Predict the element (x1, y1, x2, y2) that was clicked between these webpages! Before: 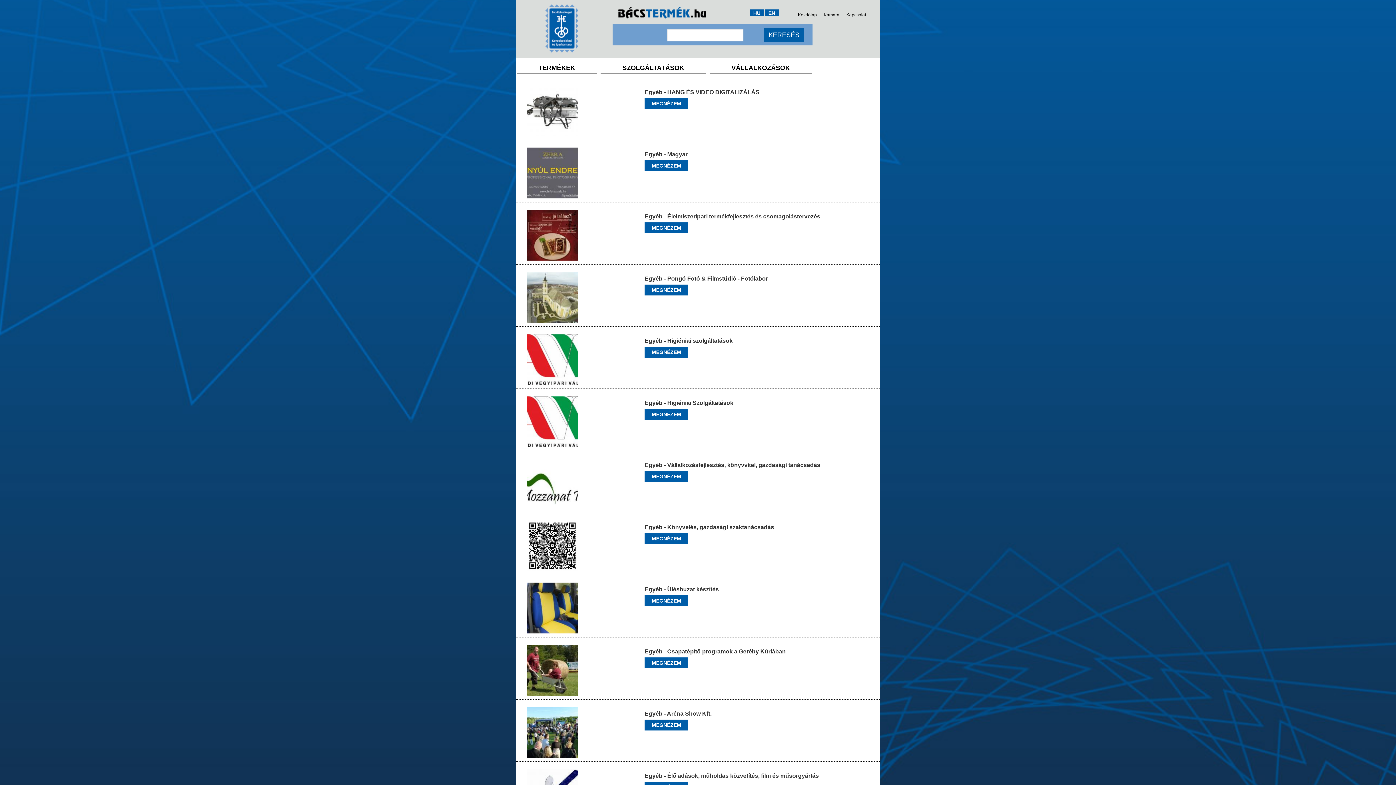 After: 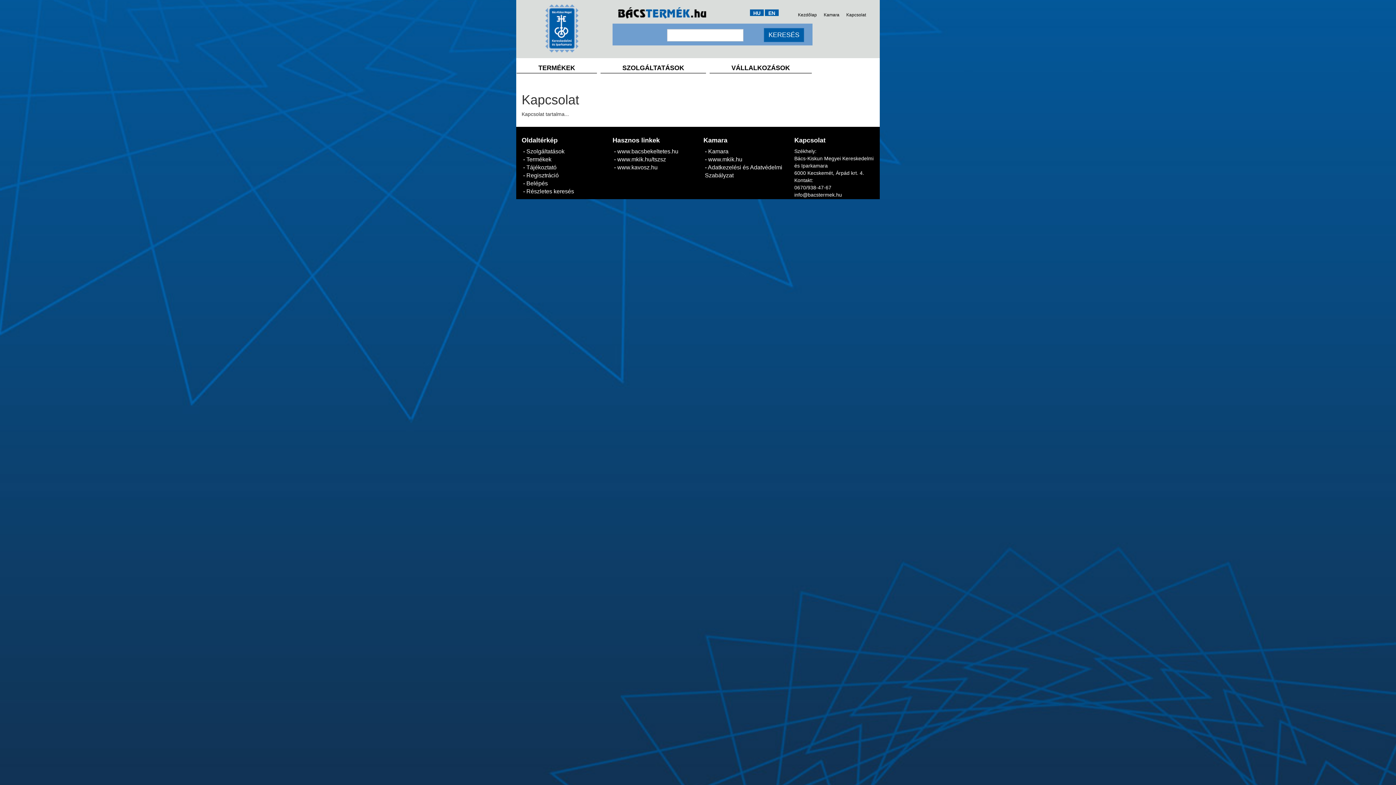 Action: label: Kapcsolat bbox: (846, 12, 866, 17)